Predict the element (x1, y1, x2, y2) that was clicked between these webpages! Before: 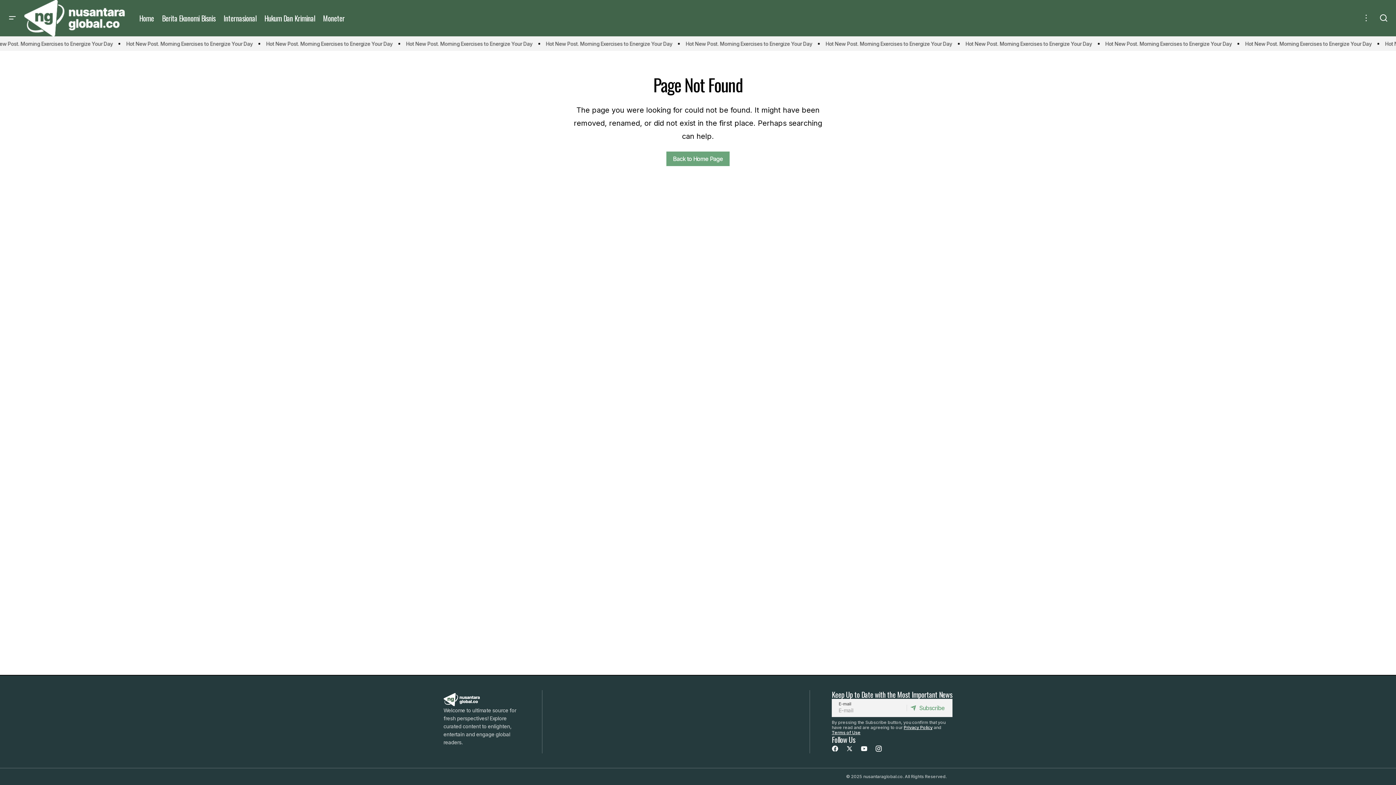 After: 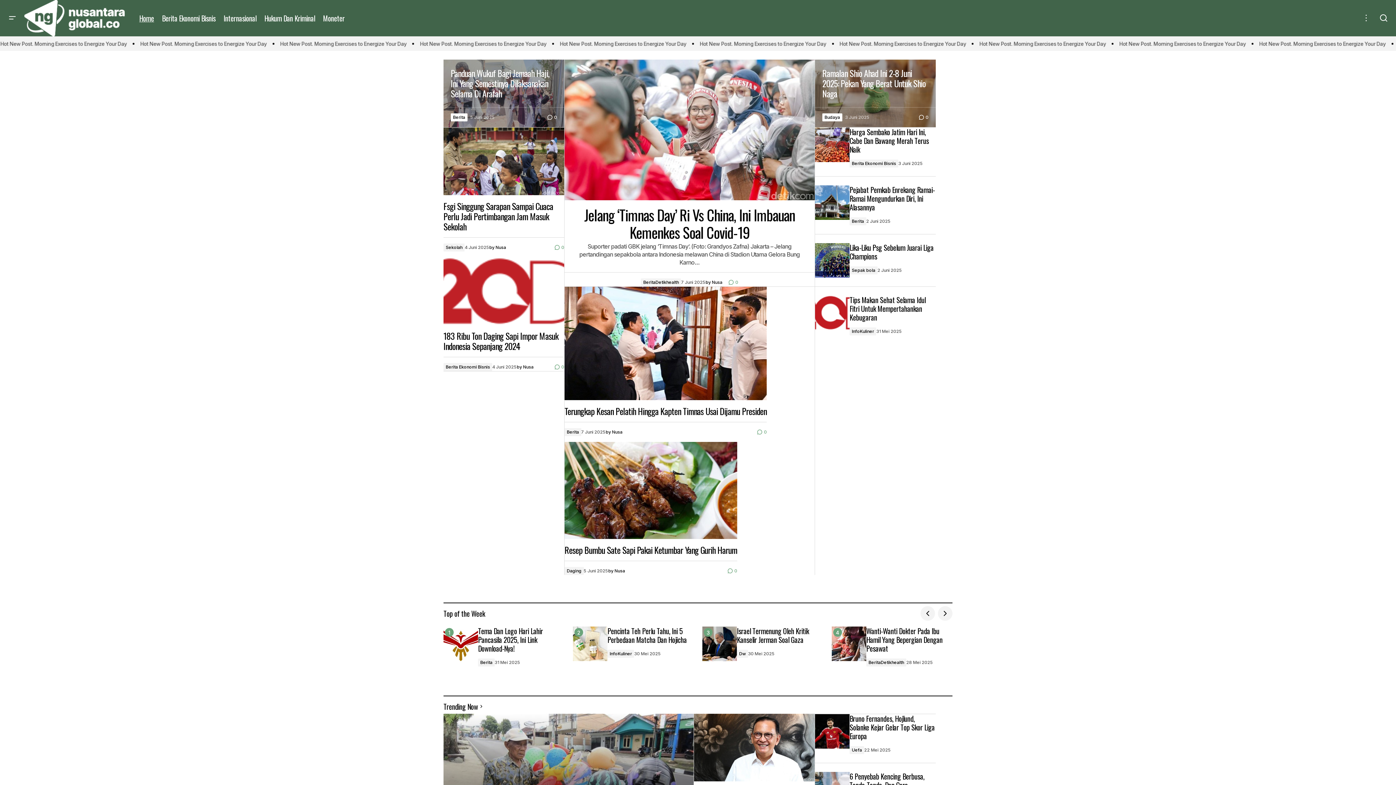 Action: bbox: (443, 693, 520, 706)